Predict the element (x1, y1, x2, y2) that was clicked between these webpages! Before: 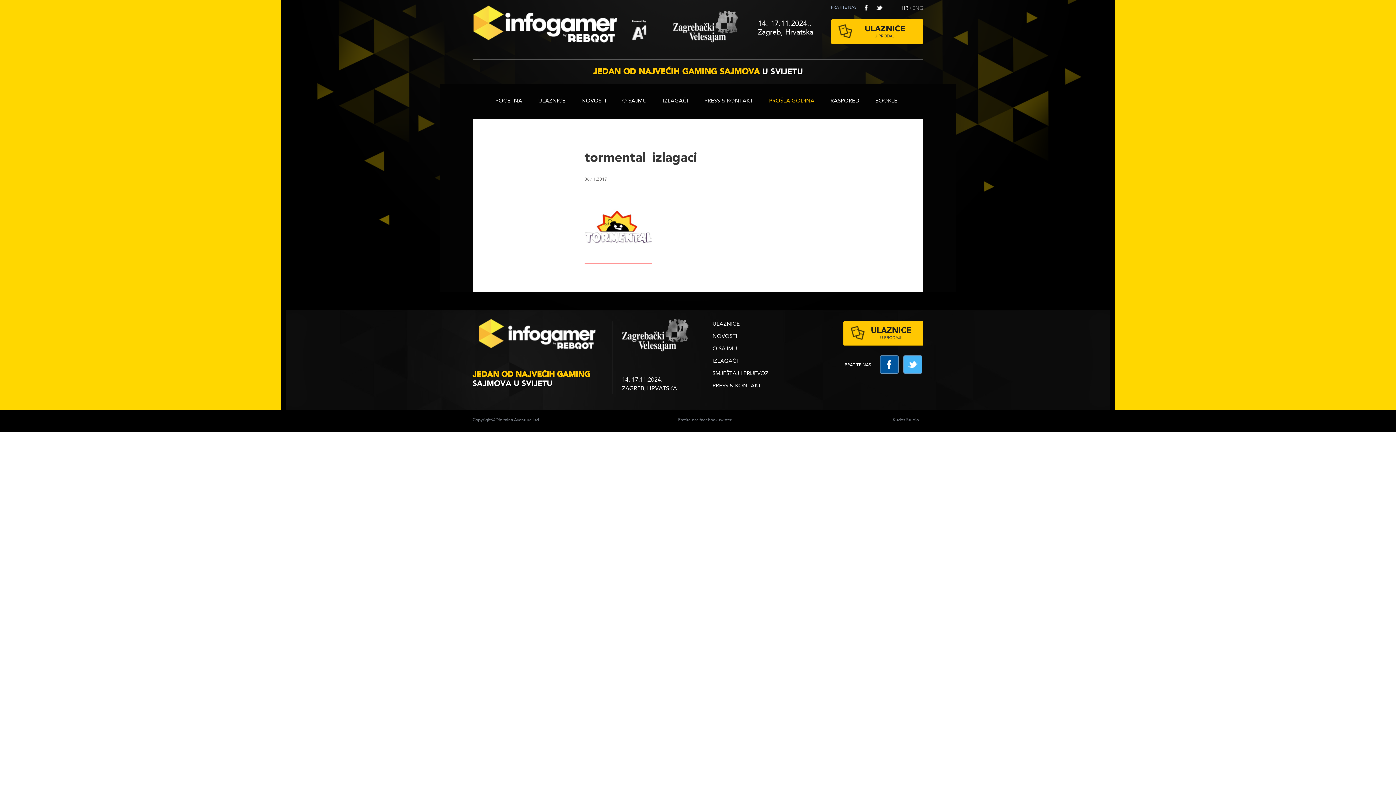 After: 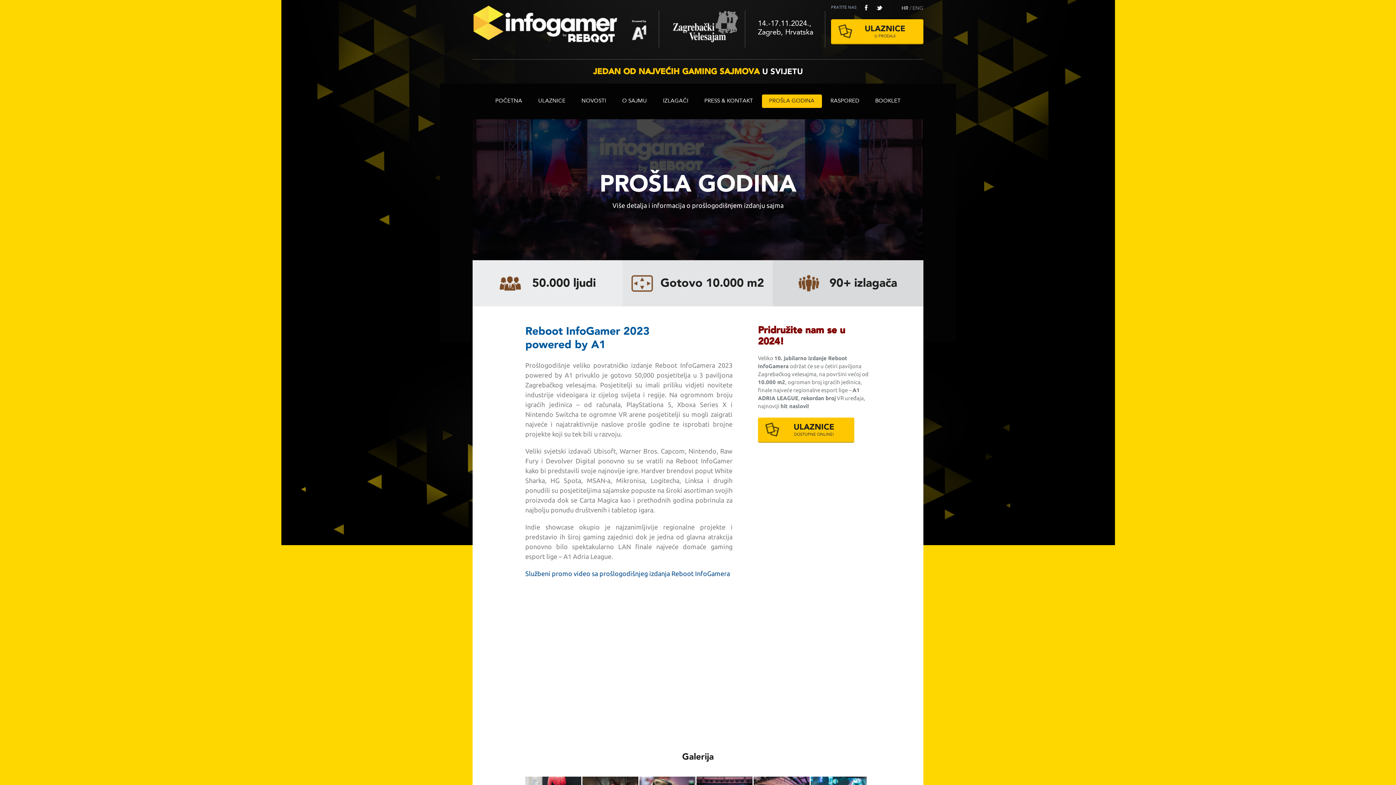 Action: label: PROŠLA GODINA bbox: (762, 94, 822, 108)